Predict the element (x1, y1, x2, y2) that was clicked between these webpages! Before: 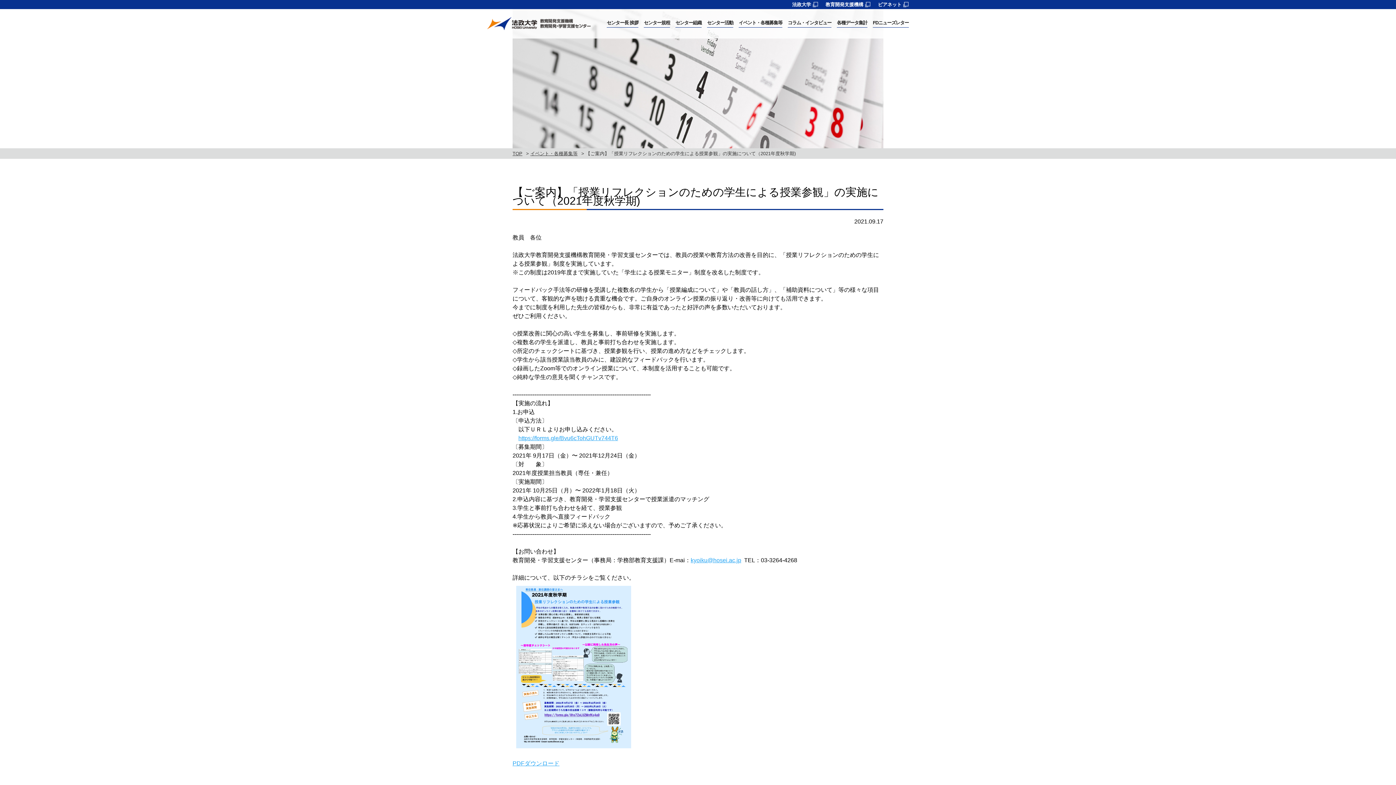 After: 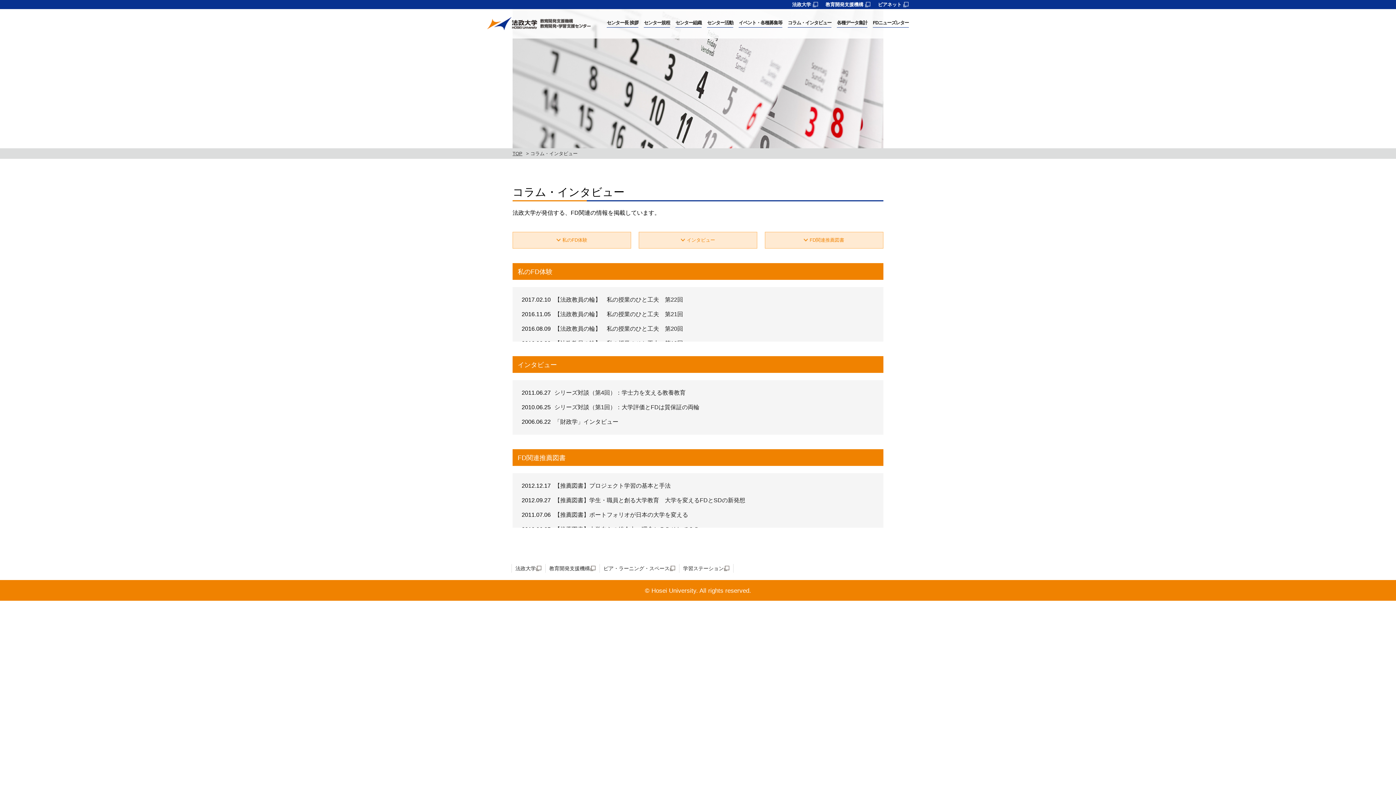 Action: bbox: (788, 18, 831, 27) label: コラム・インタビュー